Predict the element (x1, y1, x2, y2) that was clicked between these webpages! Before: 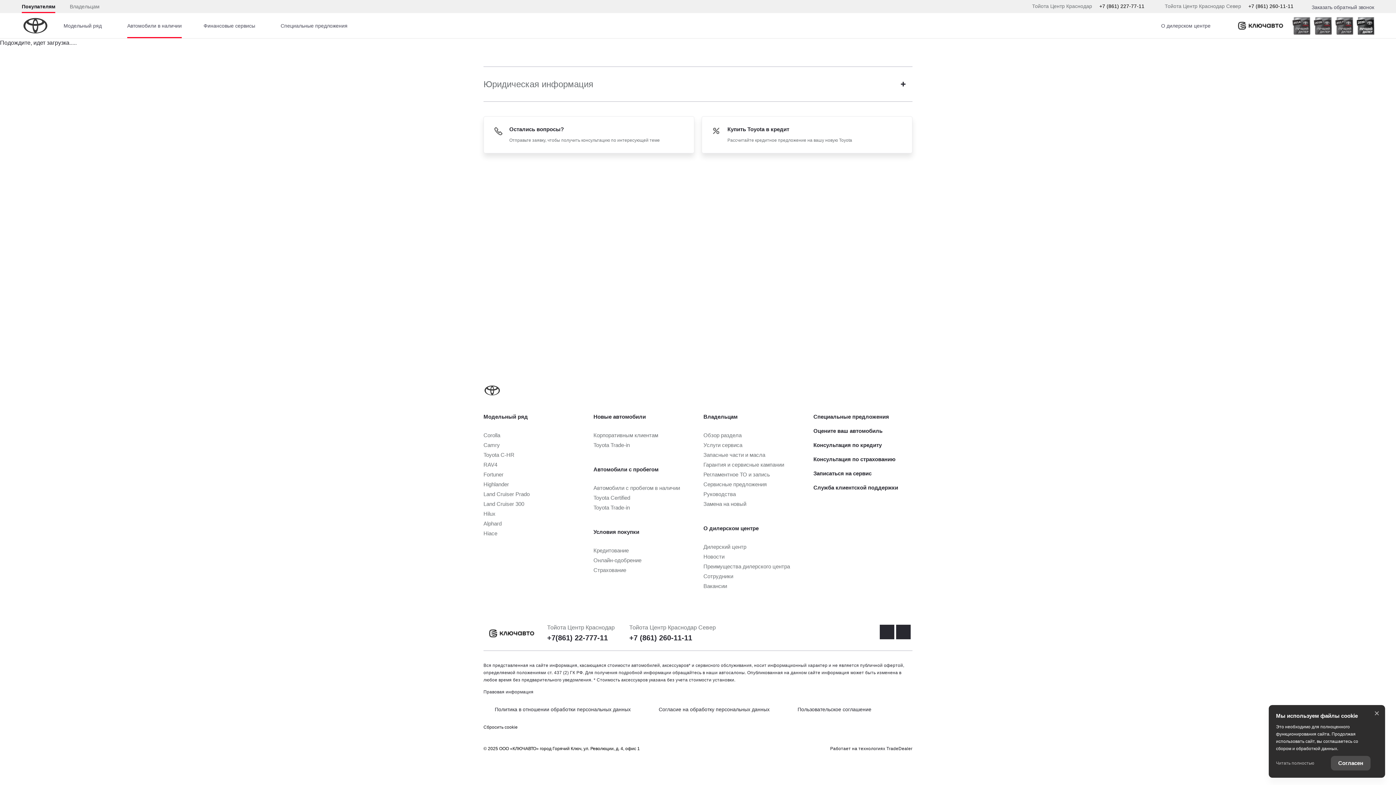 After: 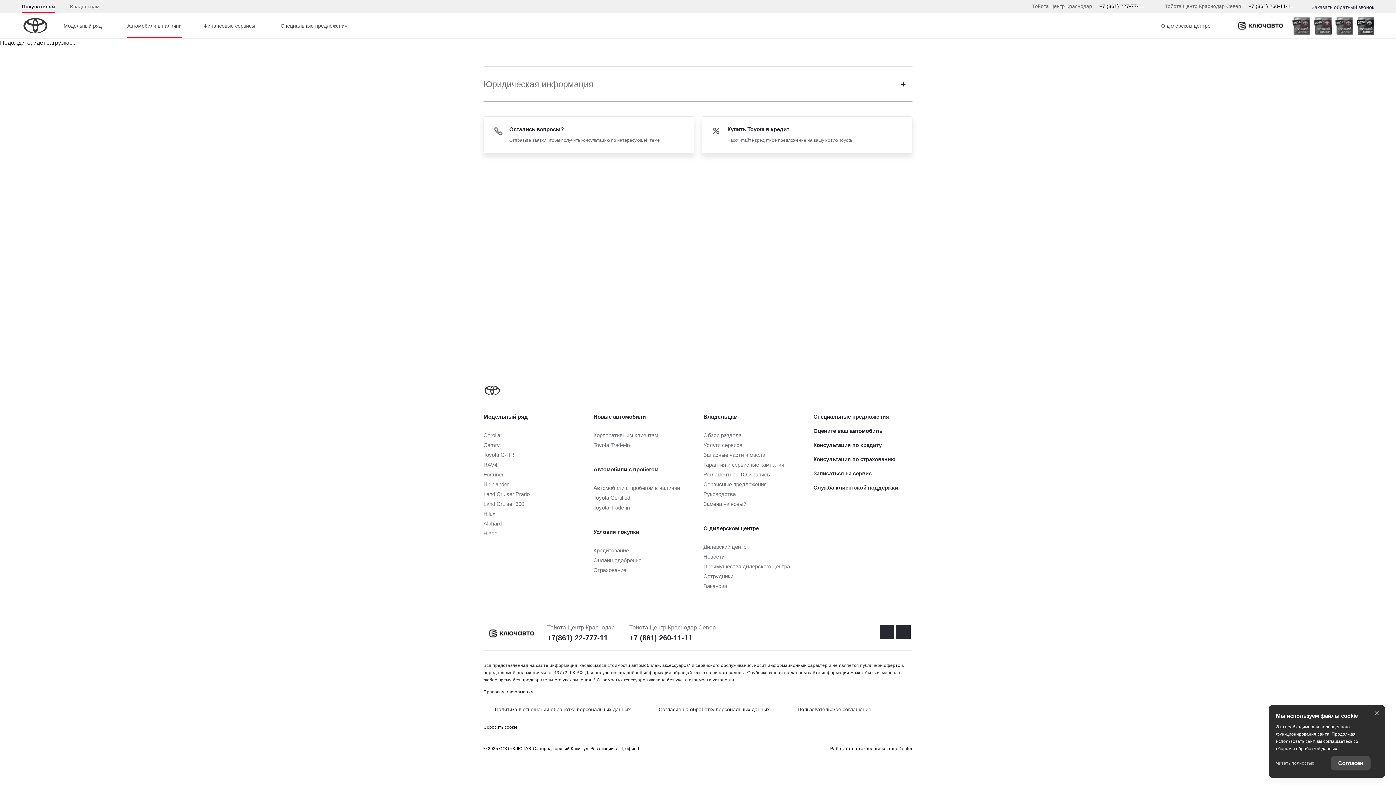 Action: label: Заказать обратный звонок bbox: (1312, 4, 1374, 10)